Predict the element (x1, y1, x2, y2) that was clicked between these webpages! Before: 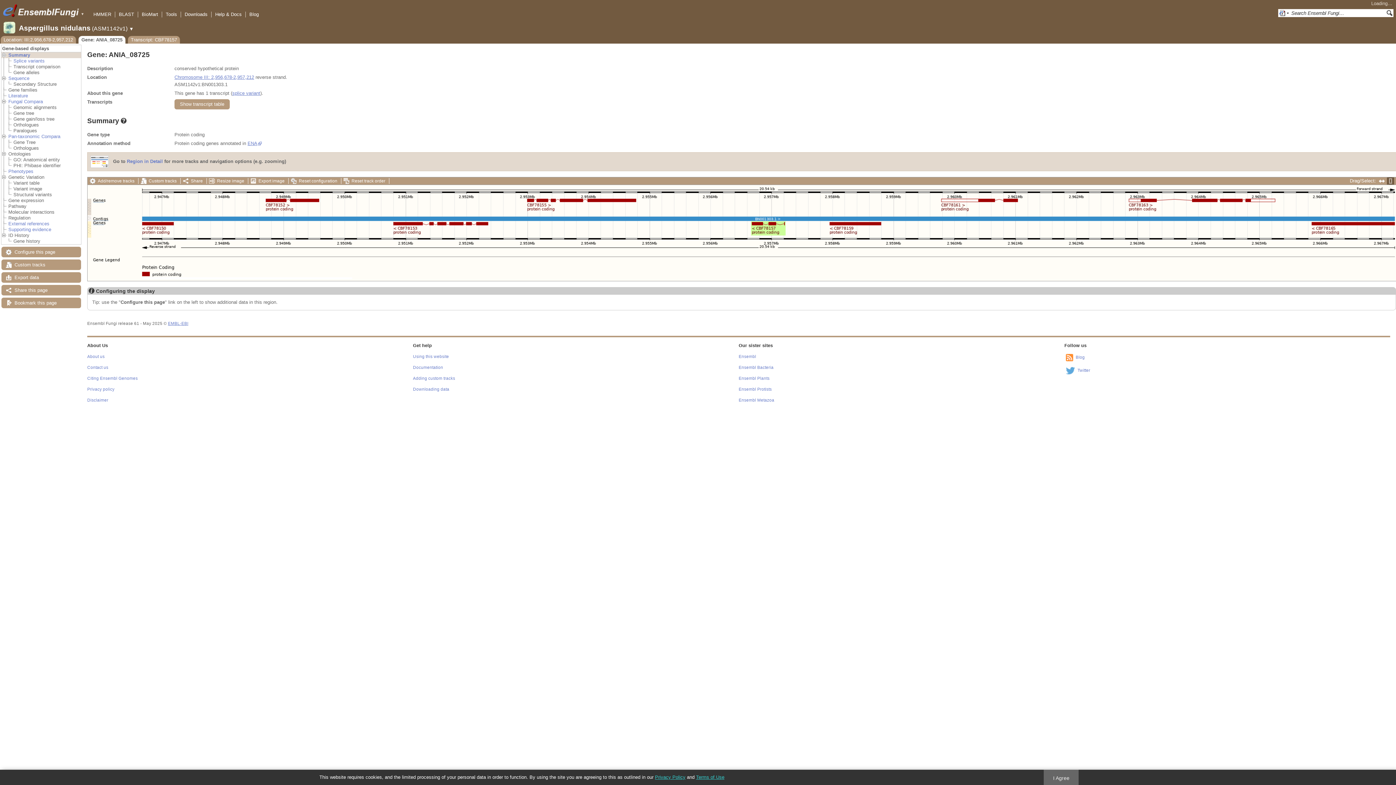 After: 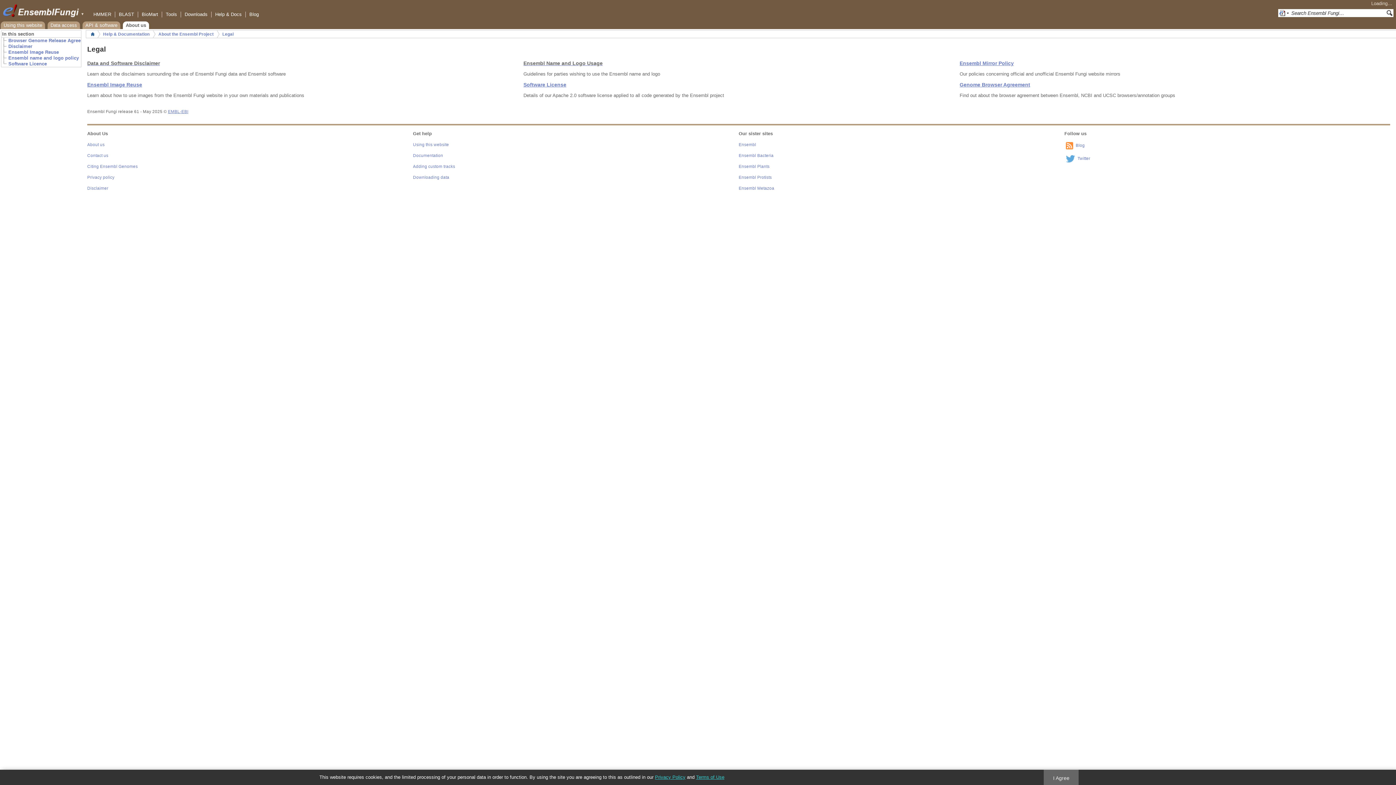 Action: bbox: (87, 398, 108, 402) label: Disclaimer